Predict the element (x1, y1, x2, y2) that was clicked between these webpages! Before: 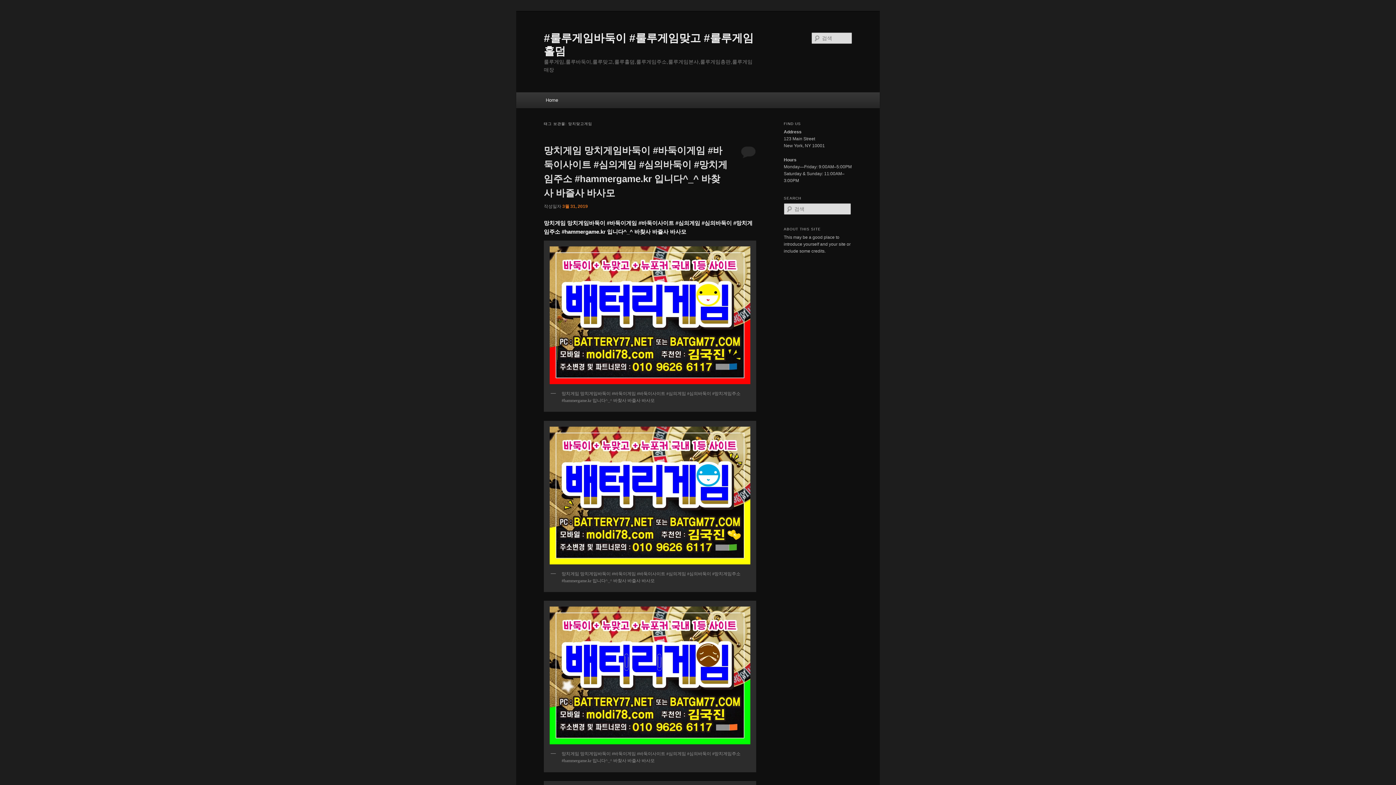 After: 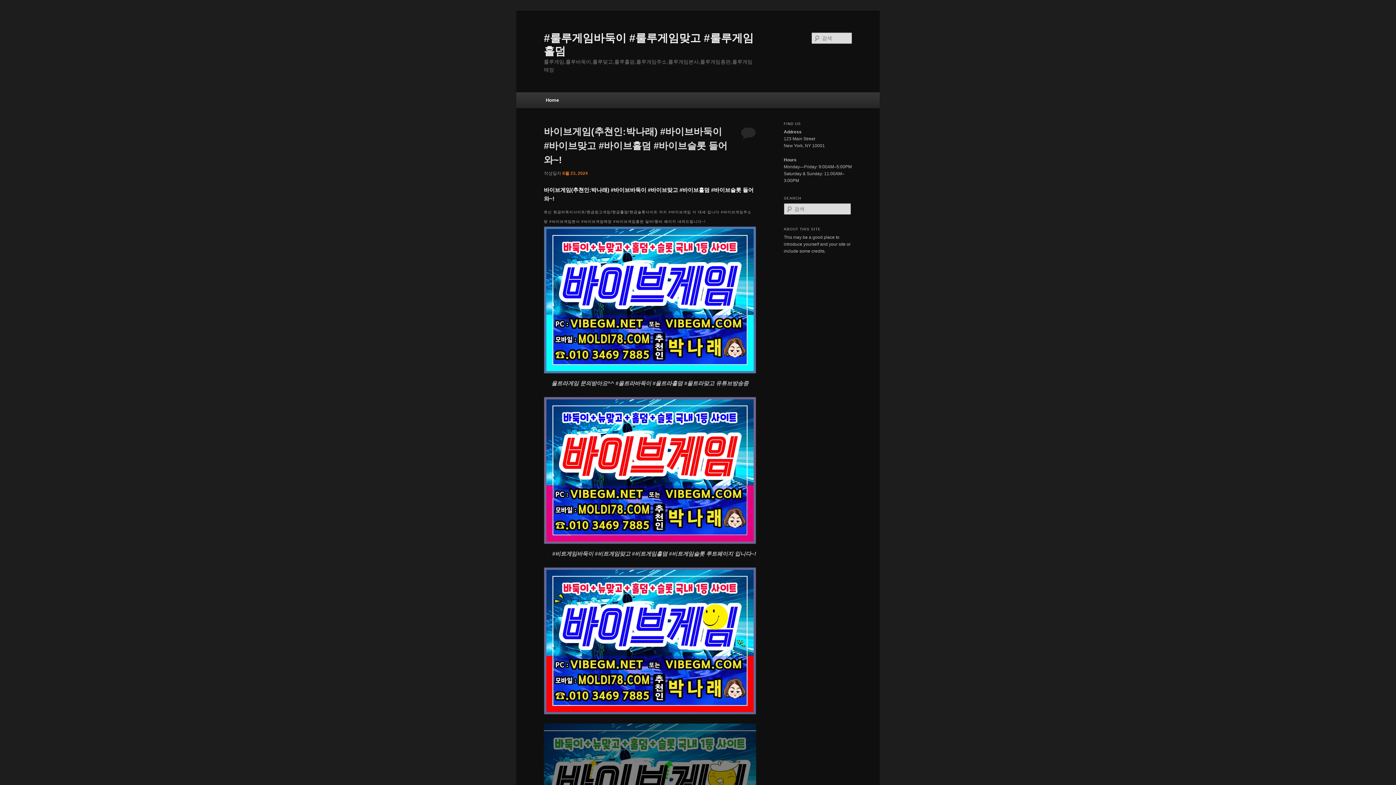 Action: label: Home bbox: (540, 92, 563, 108)